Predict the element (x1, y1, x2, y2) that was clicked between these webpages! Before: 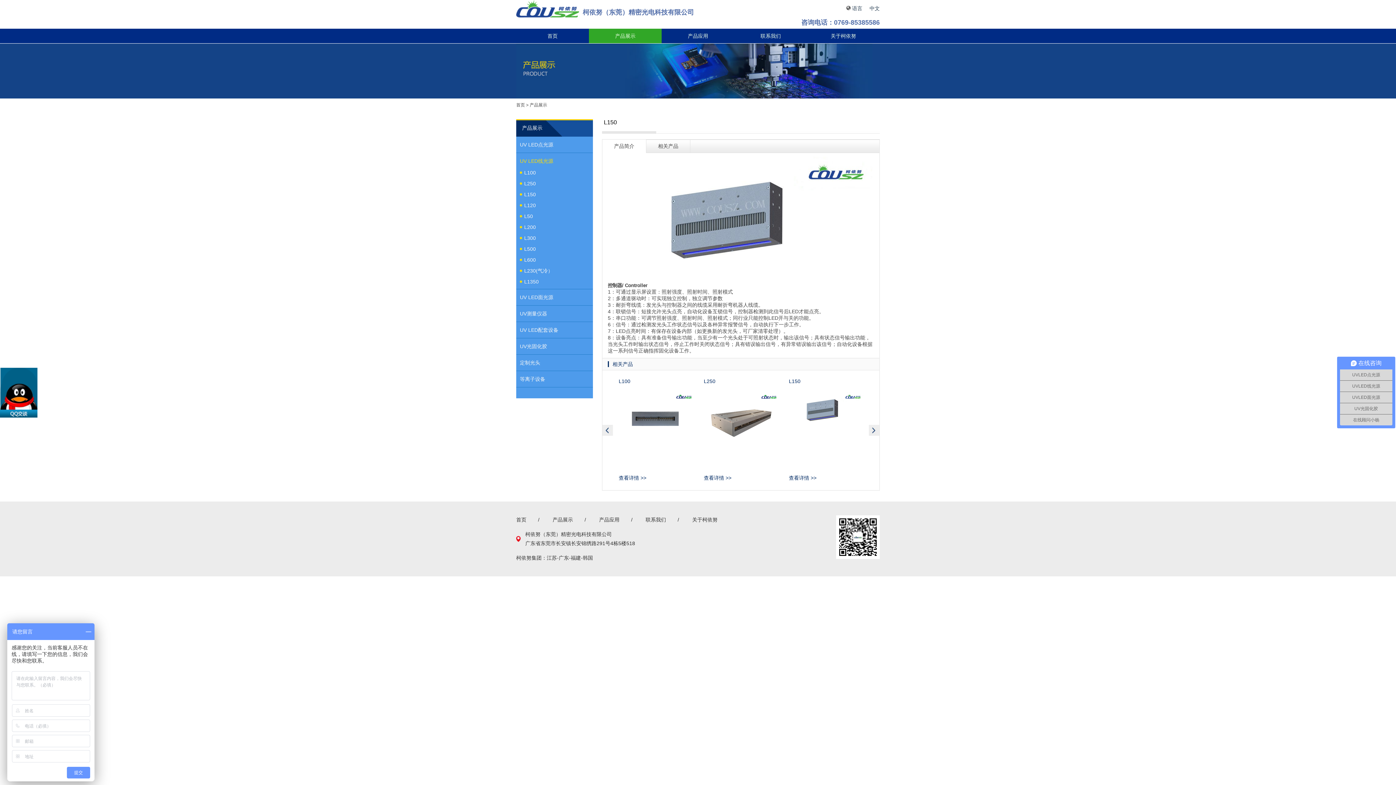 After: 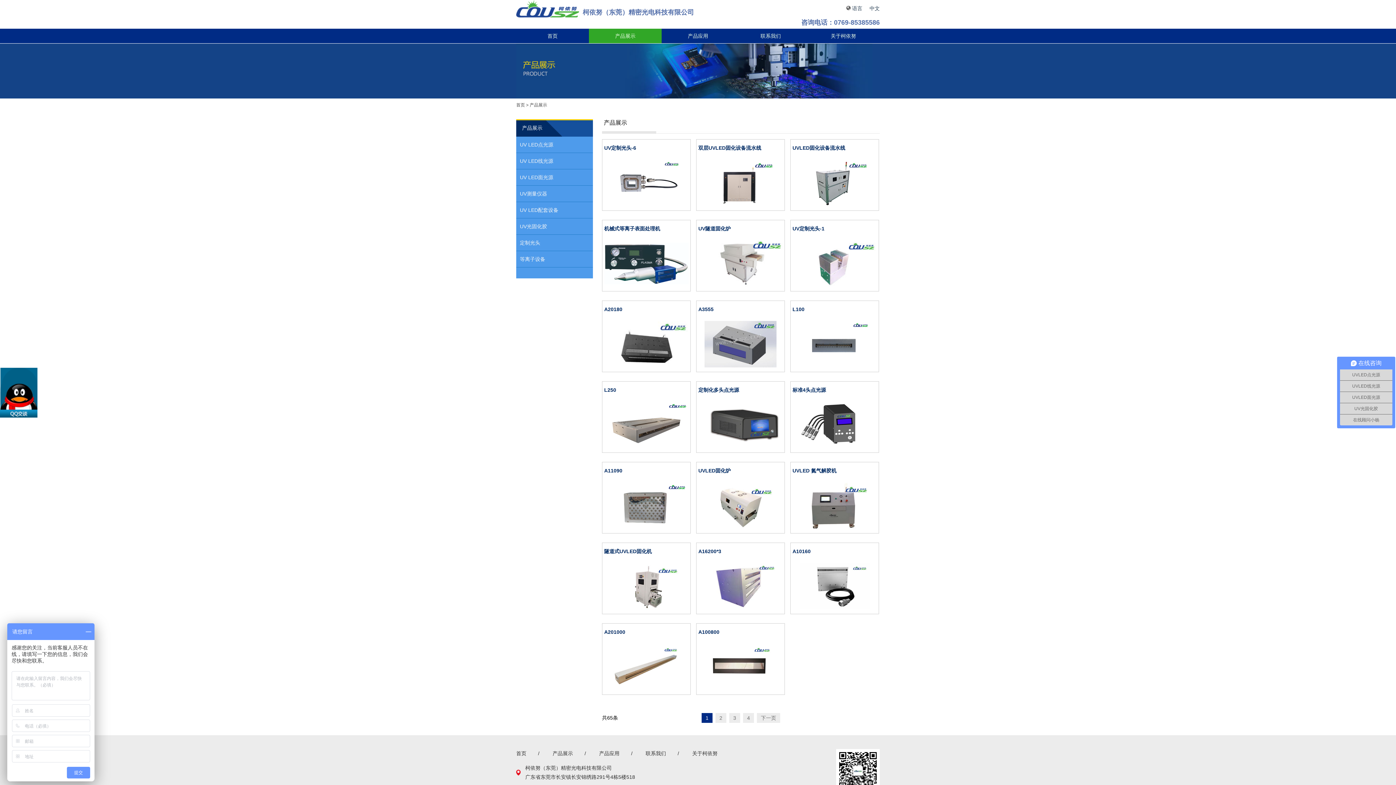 Action: bbox: (552, 517, 573, 523) label: 产品展示